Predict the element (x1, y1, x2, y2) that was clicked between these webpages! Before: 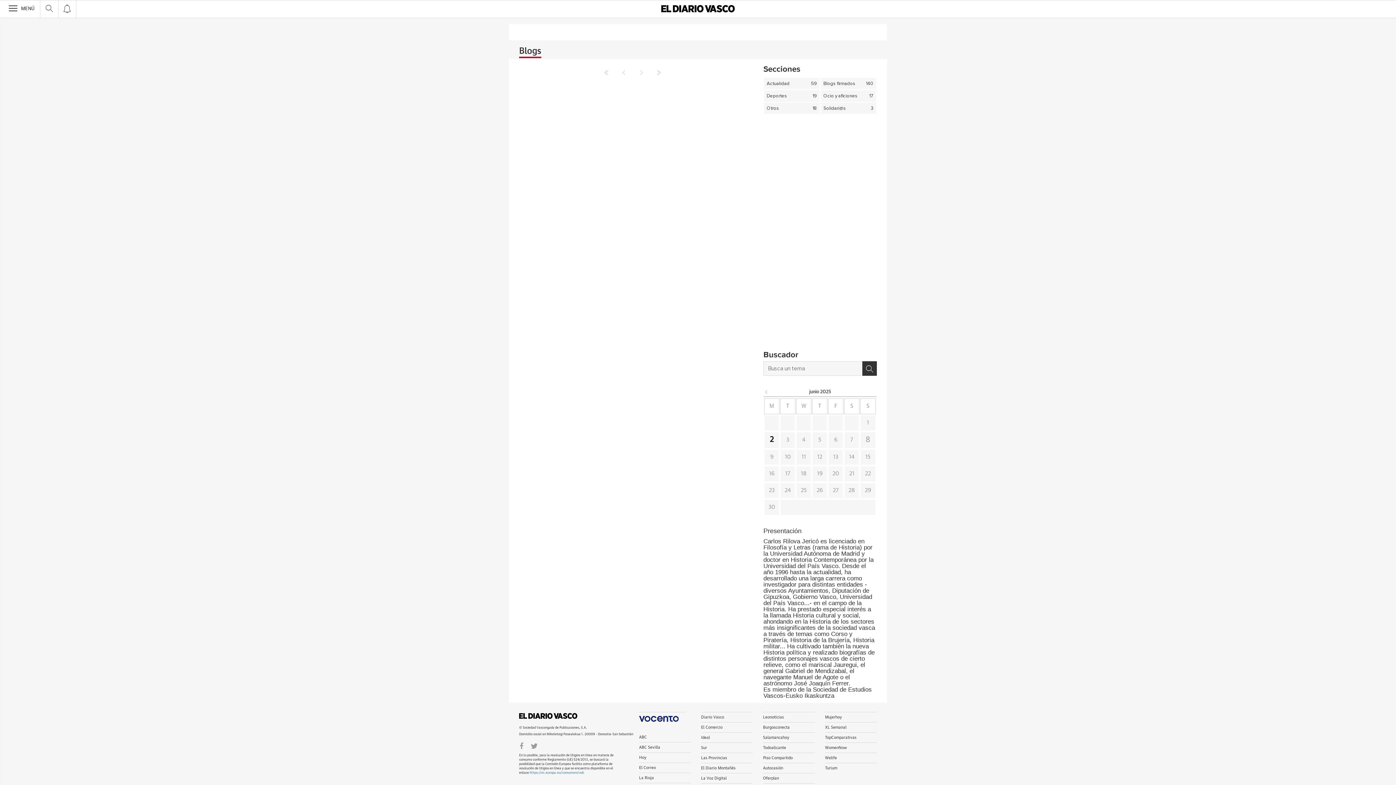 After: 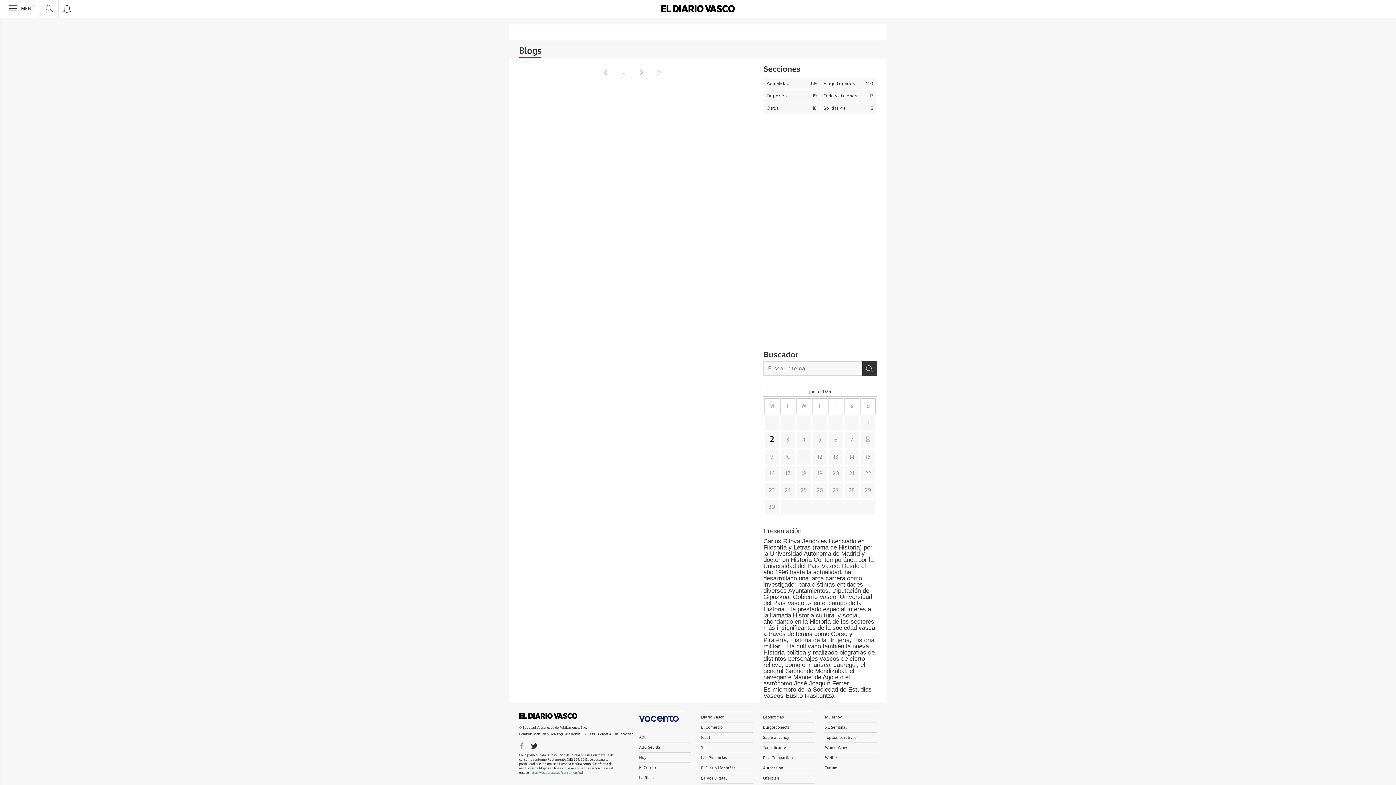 Action: bbox: (530, 742, 538, 749)